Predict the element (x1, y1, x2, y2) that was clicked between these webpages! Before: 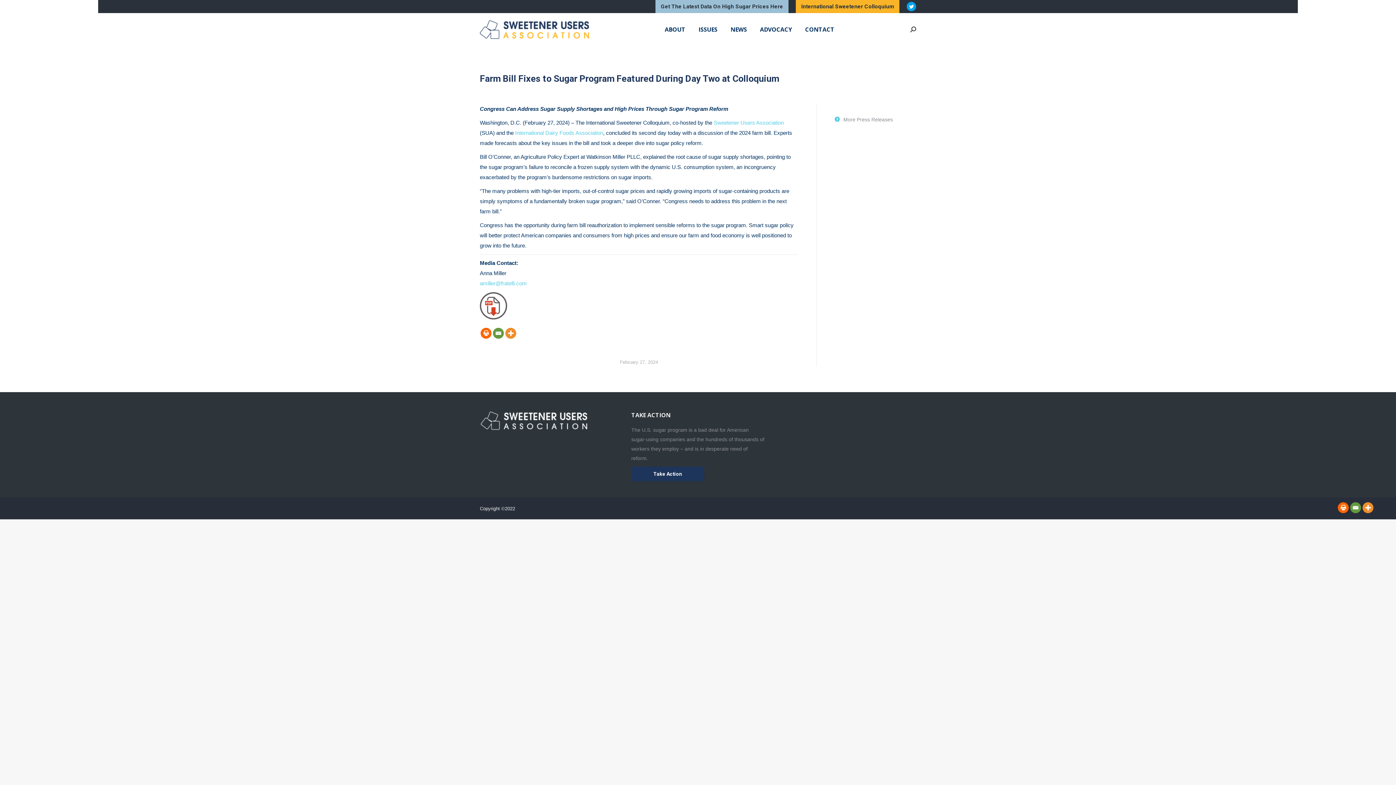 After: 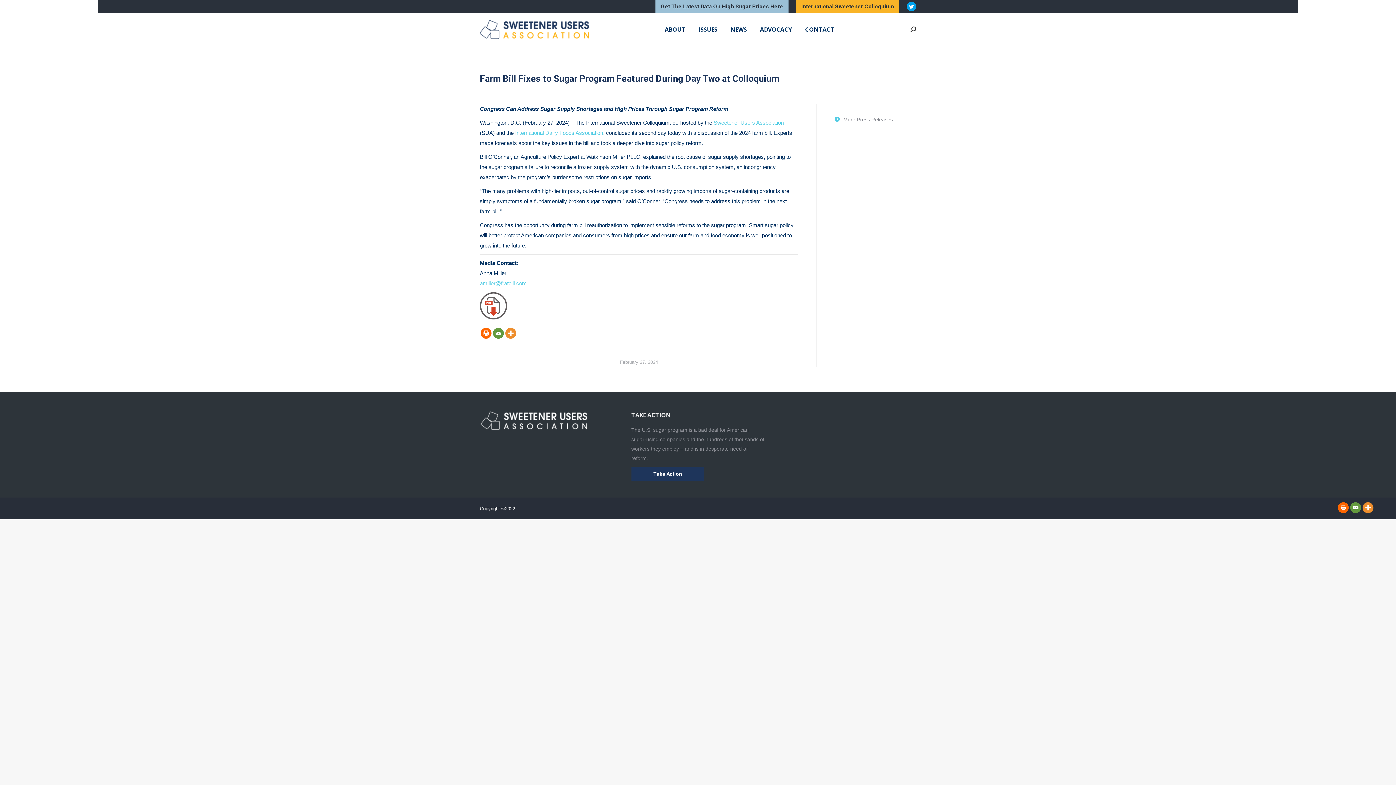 Action: label: International Dairy Foods Association bbox: (515, 129, 603, 136)